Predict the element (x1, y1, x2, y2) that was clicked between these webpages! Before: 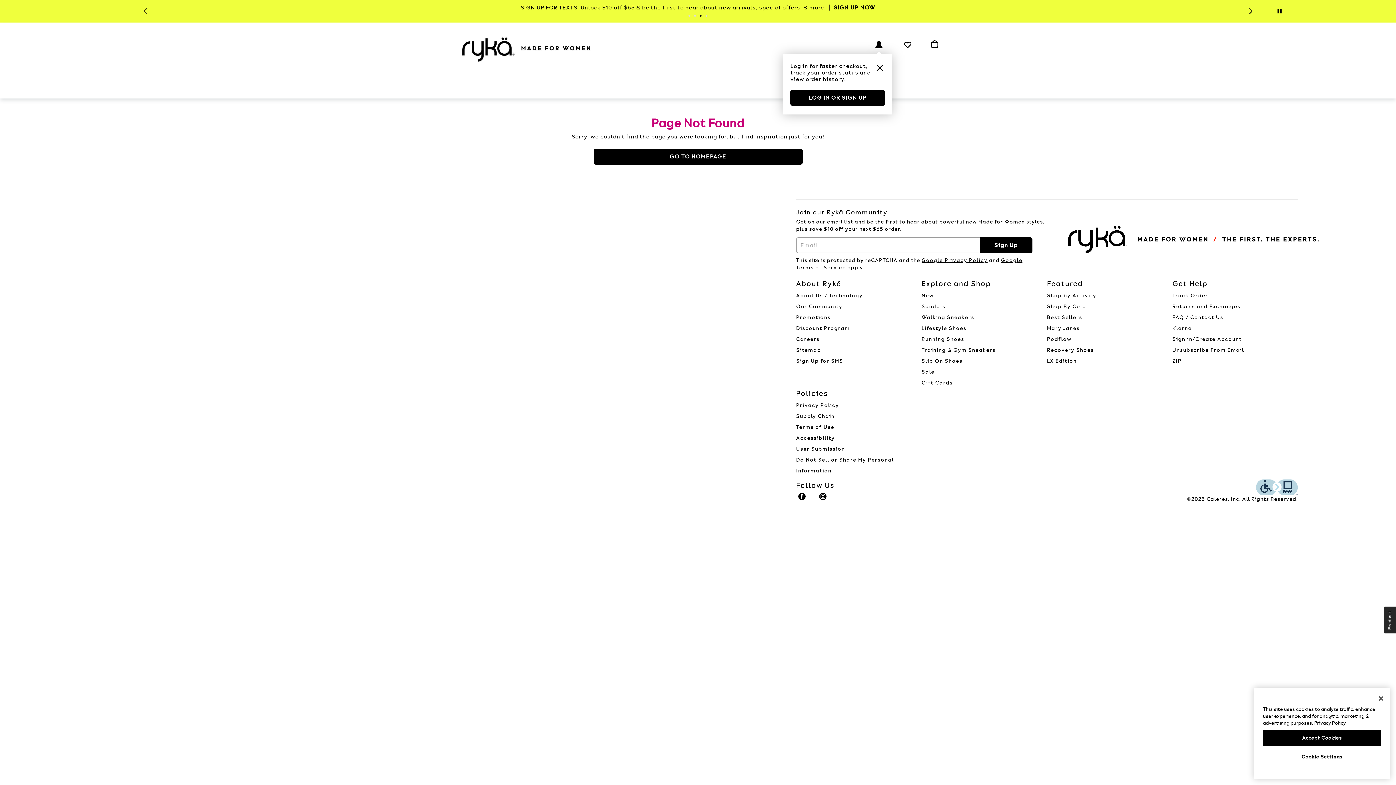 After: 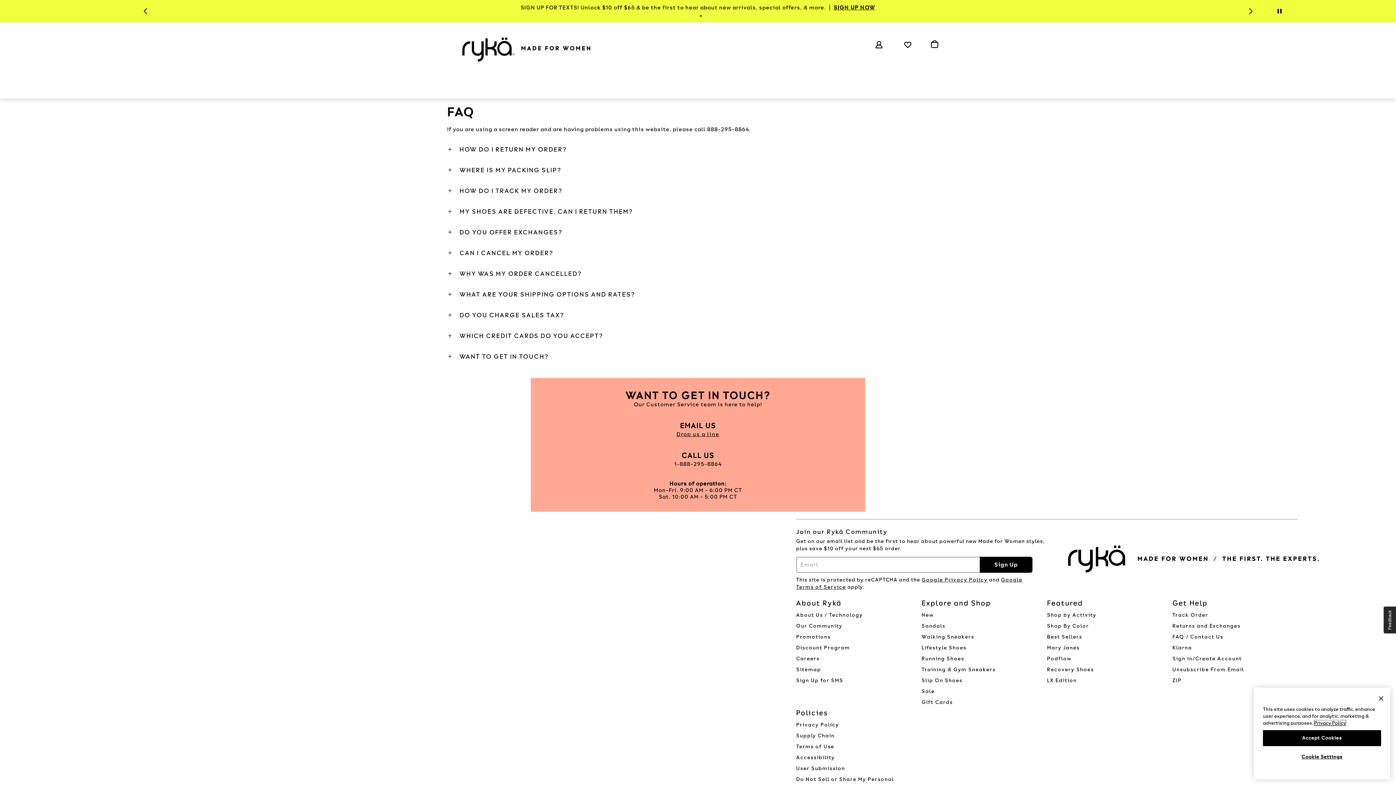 Action: label: FAQ / Contact Us bbox: (1172, 314, 1223, 320)